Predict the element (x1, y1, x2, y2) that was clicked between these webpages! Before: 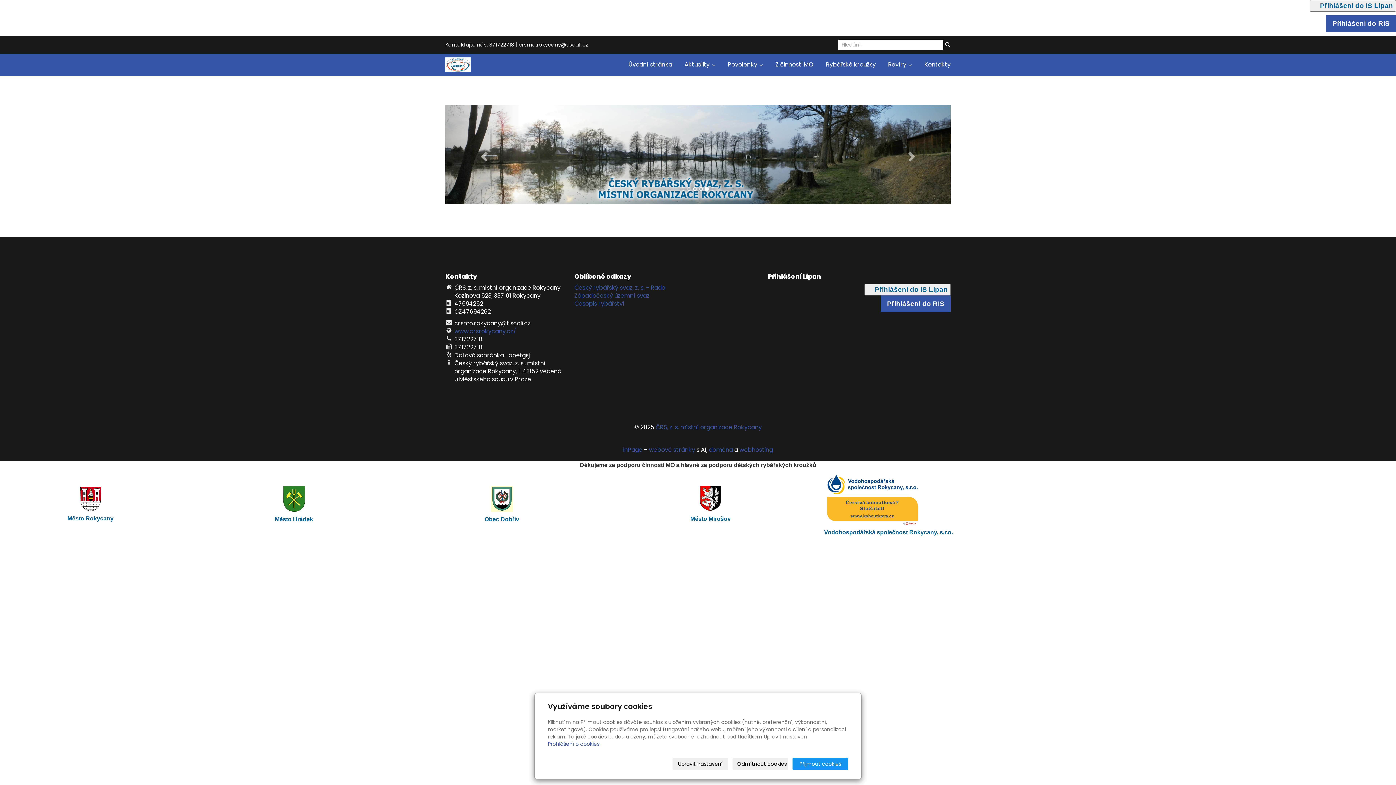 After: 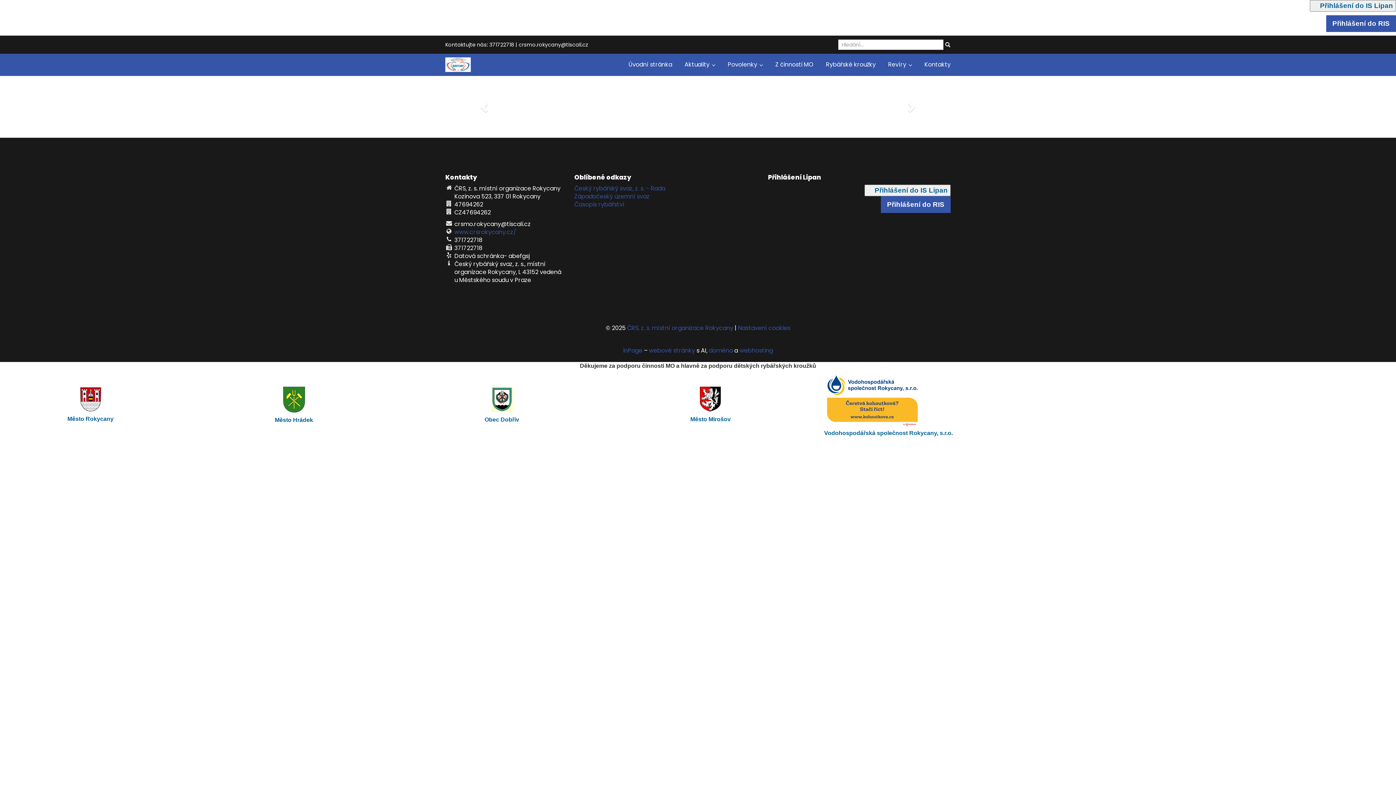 Action: label: Odmítnout cookies bbox: (732, 758, 788, 770)